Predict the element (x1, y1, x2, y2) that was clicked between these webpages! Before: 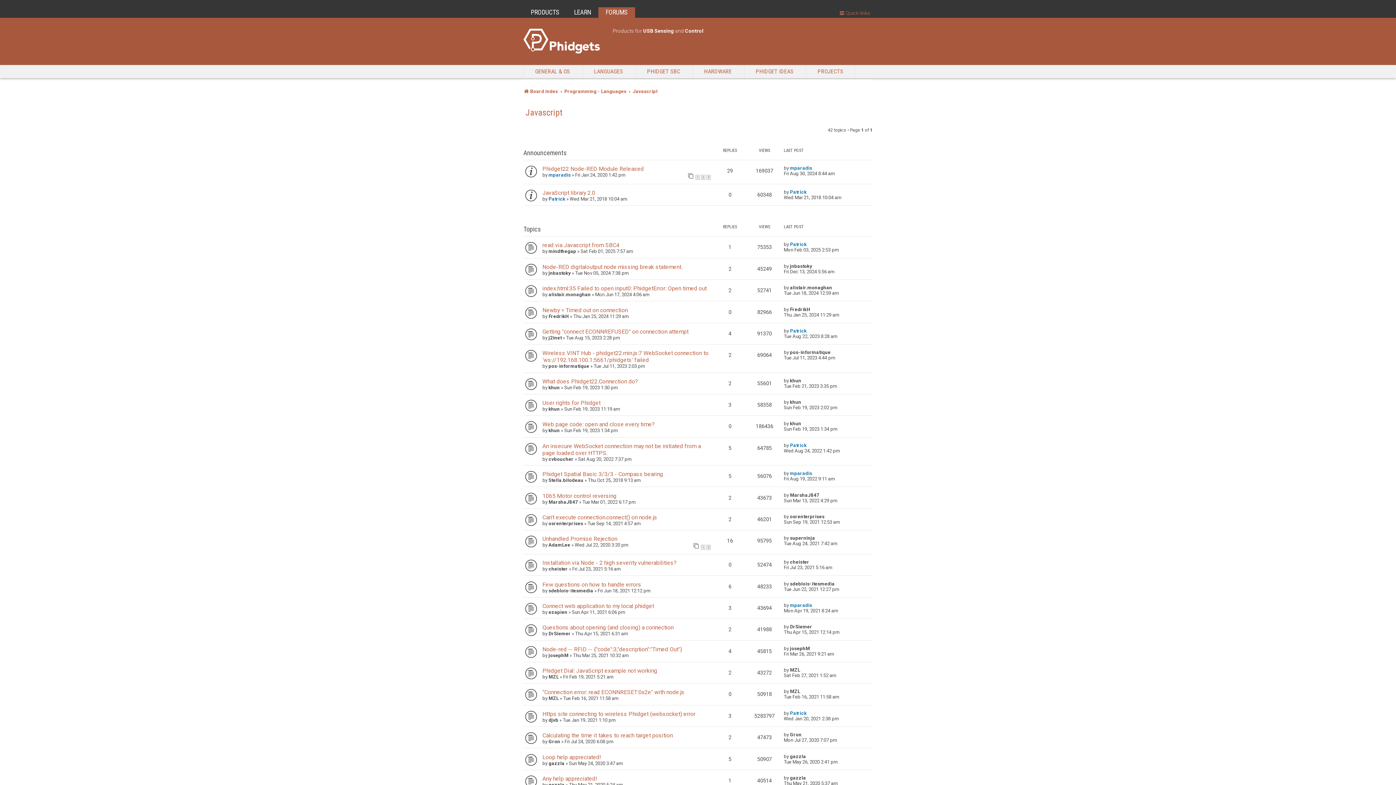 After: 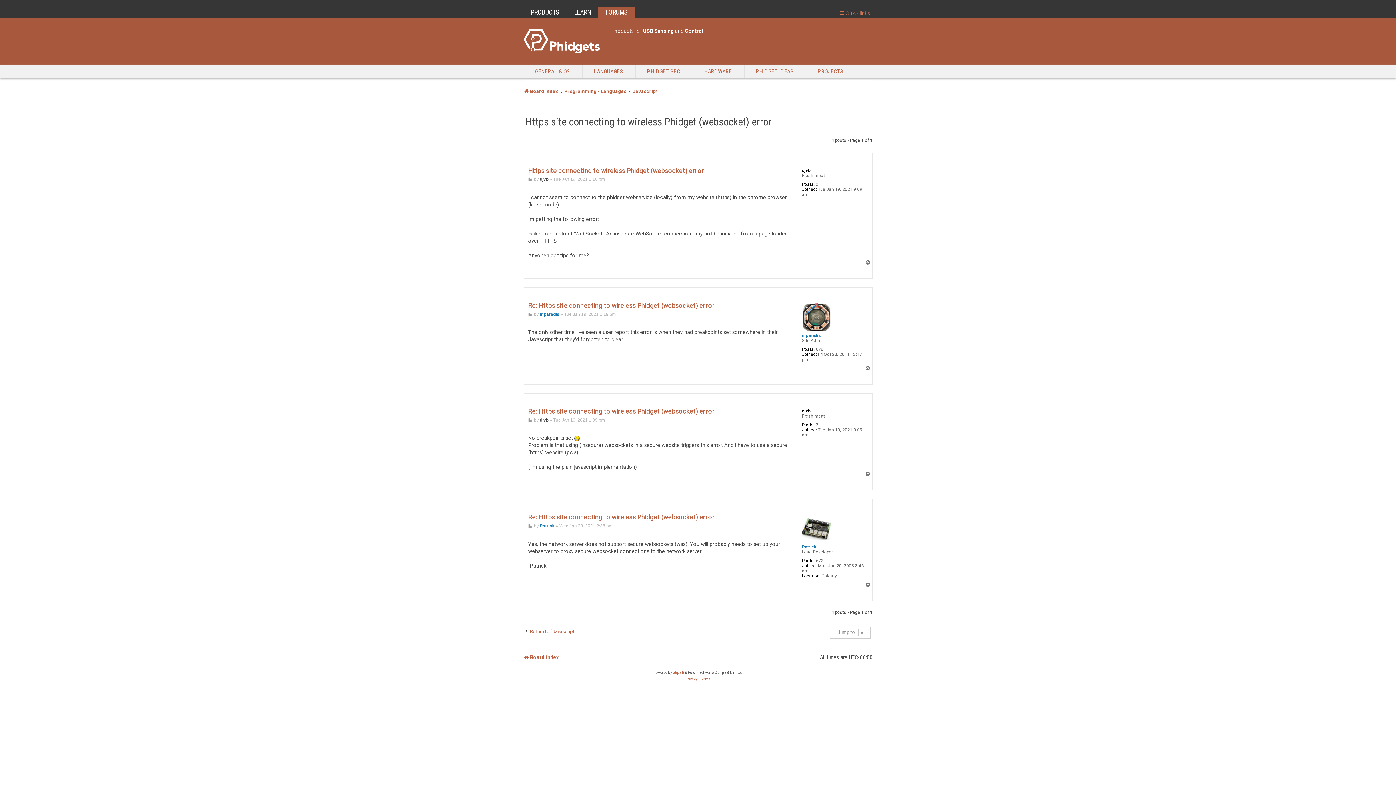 Action: label: Https site connecting to wireless Phidget (websocket) error bbox: (542, 710, 695, 717)